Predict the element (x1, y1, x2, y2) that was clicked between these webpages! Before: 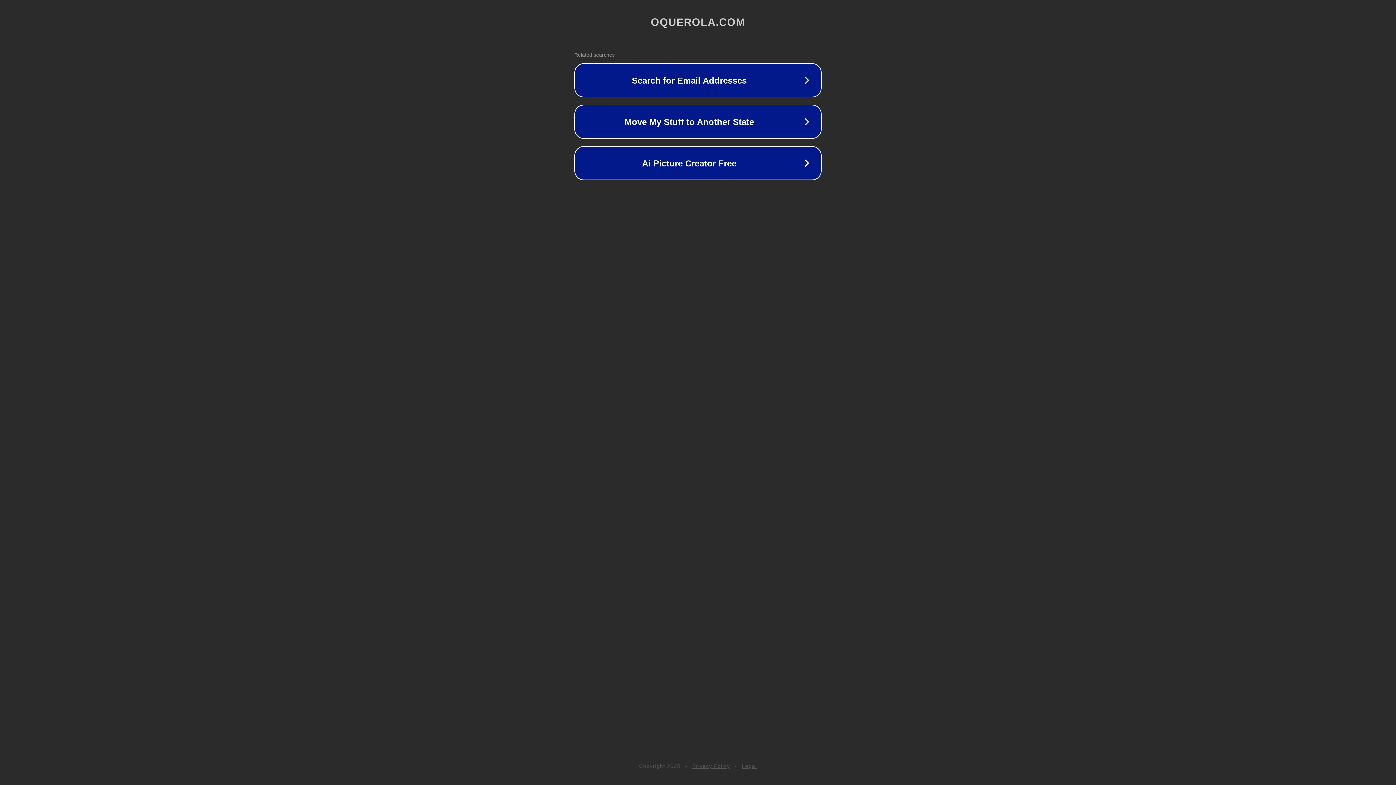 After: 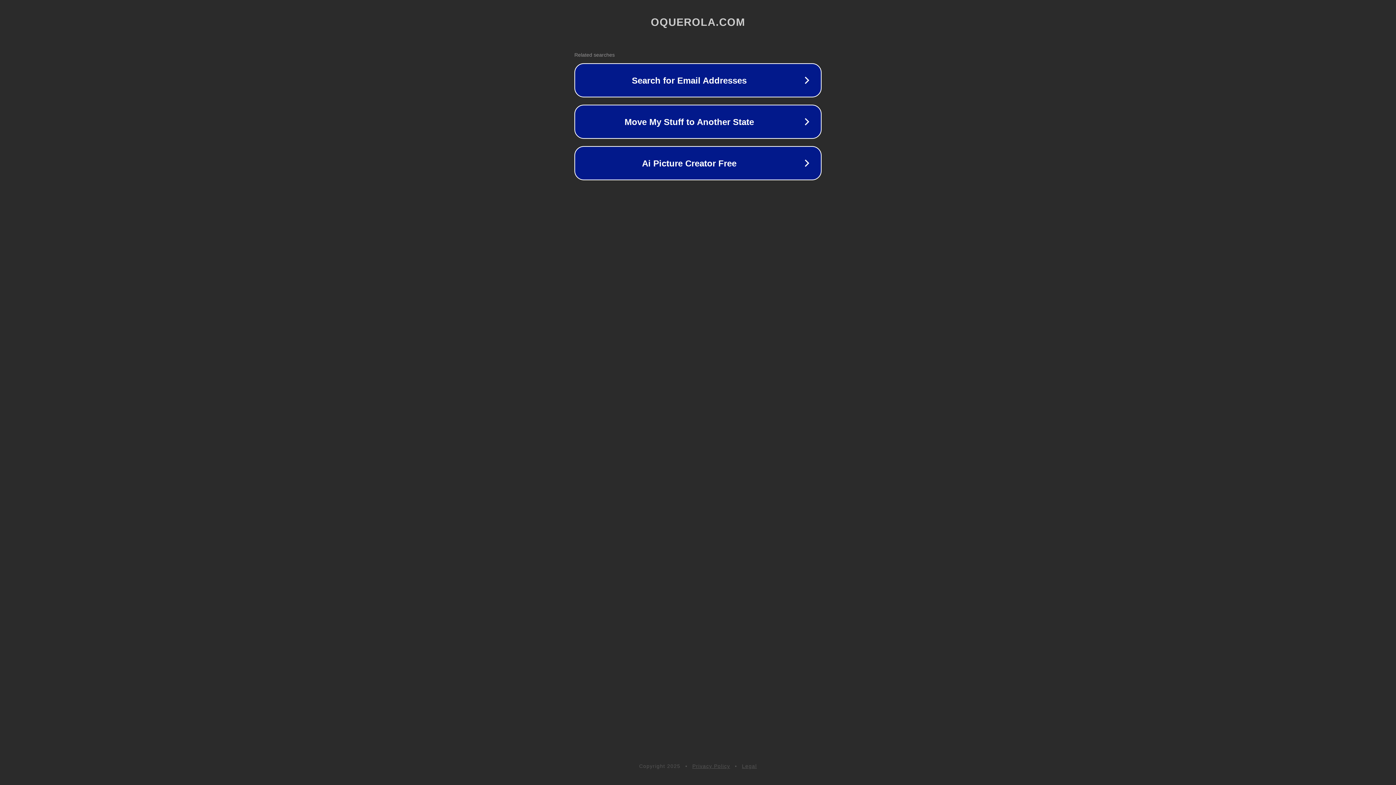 Action: label: Privacy Policy bbox: (692, 763, 730, 769)